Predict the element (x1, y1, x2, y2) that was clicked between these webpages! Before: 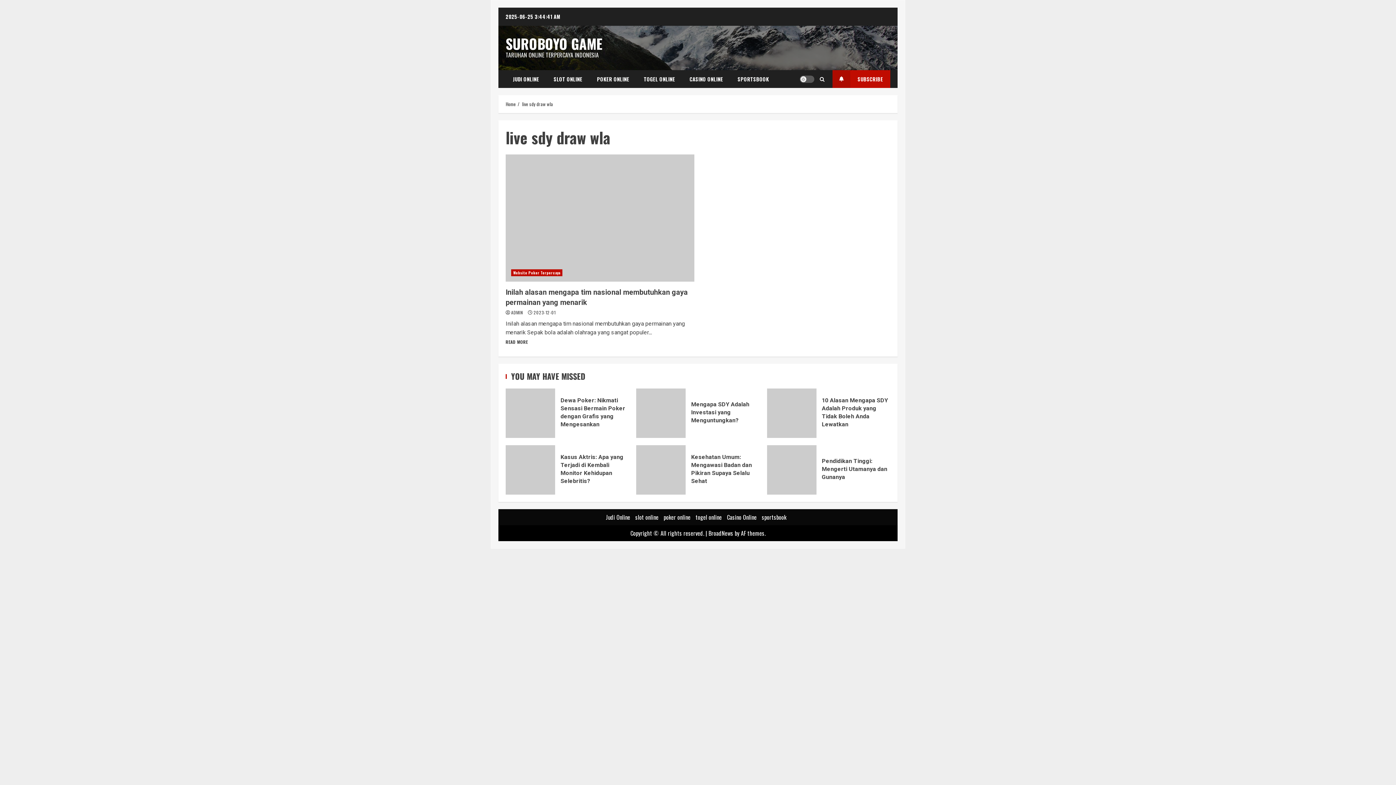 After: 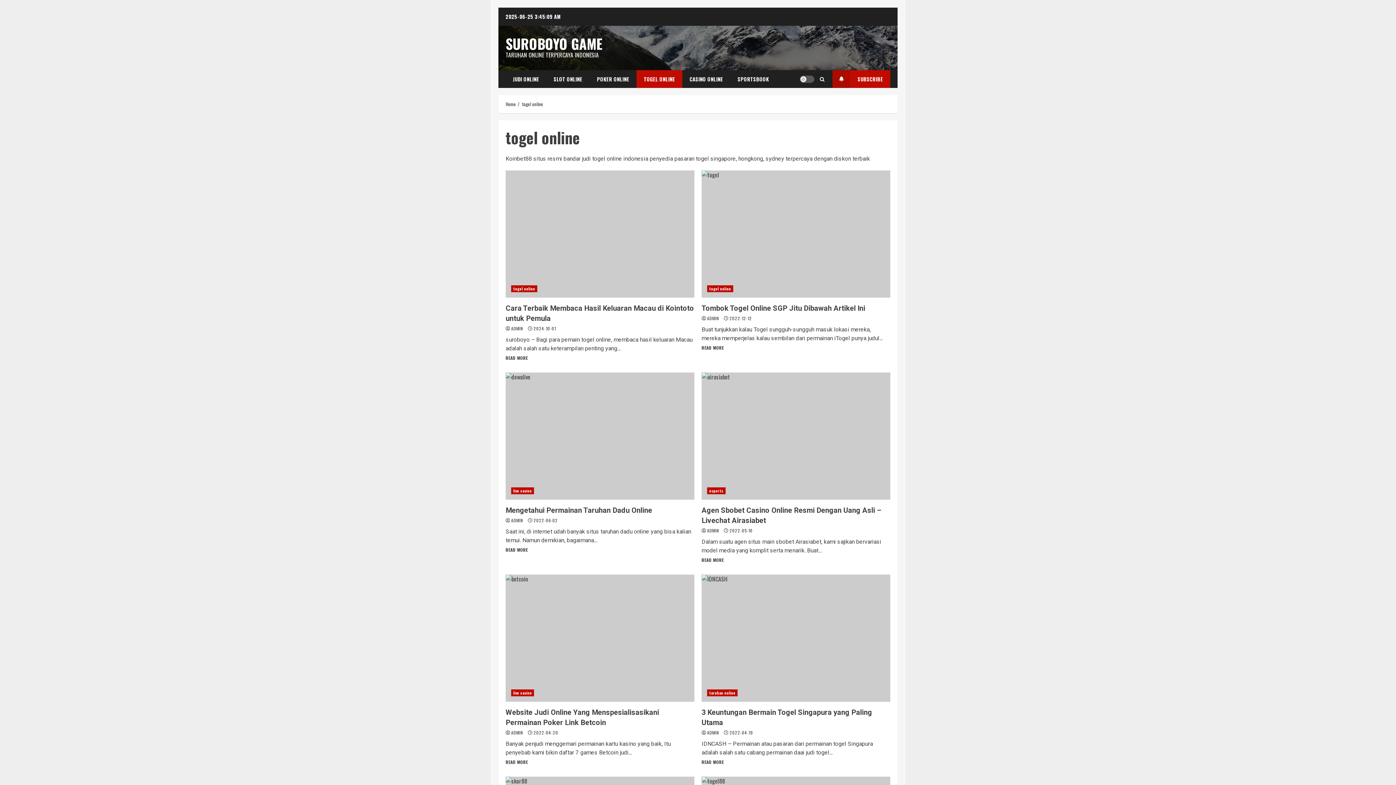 Action: bbox: (636, 70, 682, 88) label: TOGEL ONLINE